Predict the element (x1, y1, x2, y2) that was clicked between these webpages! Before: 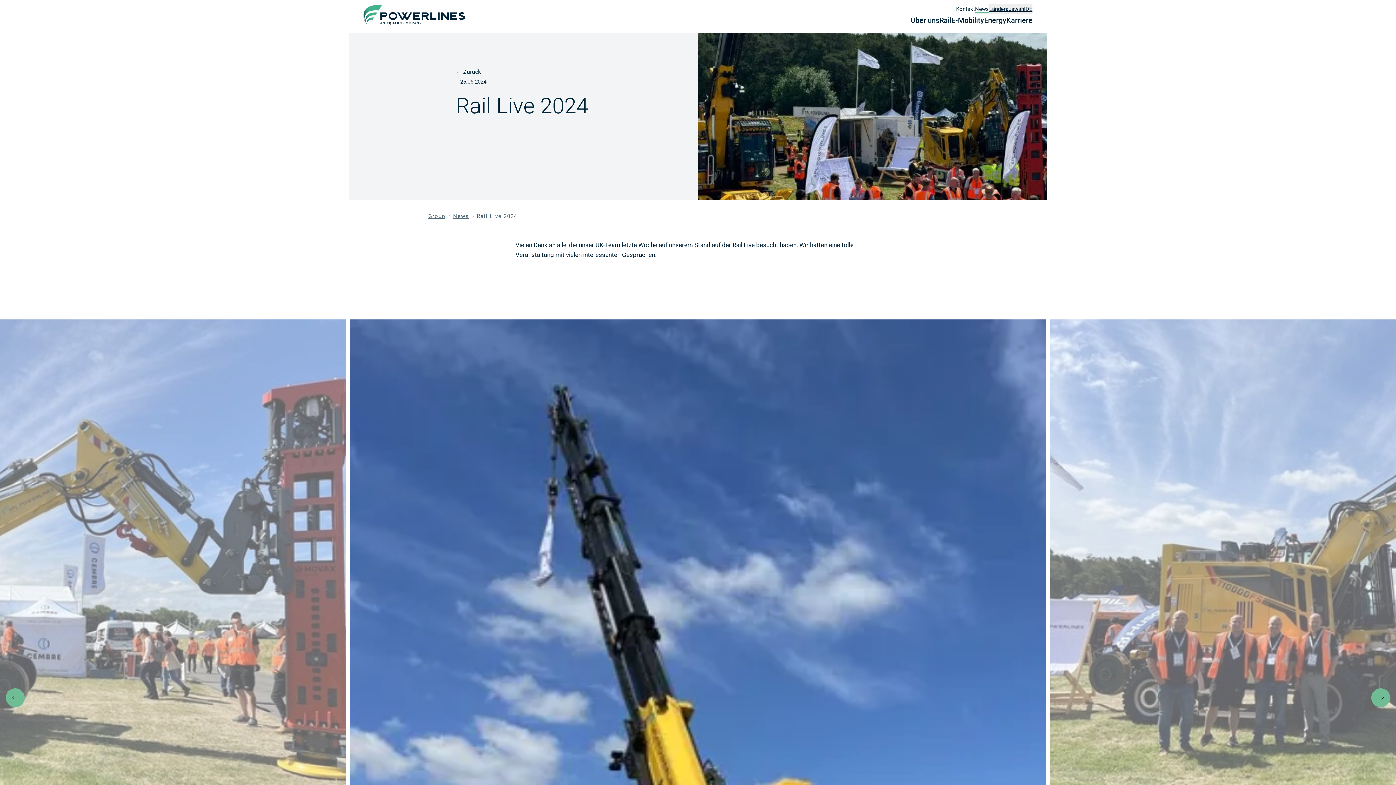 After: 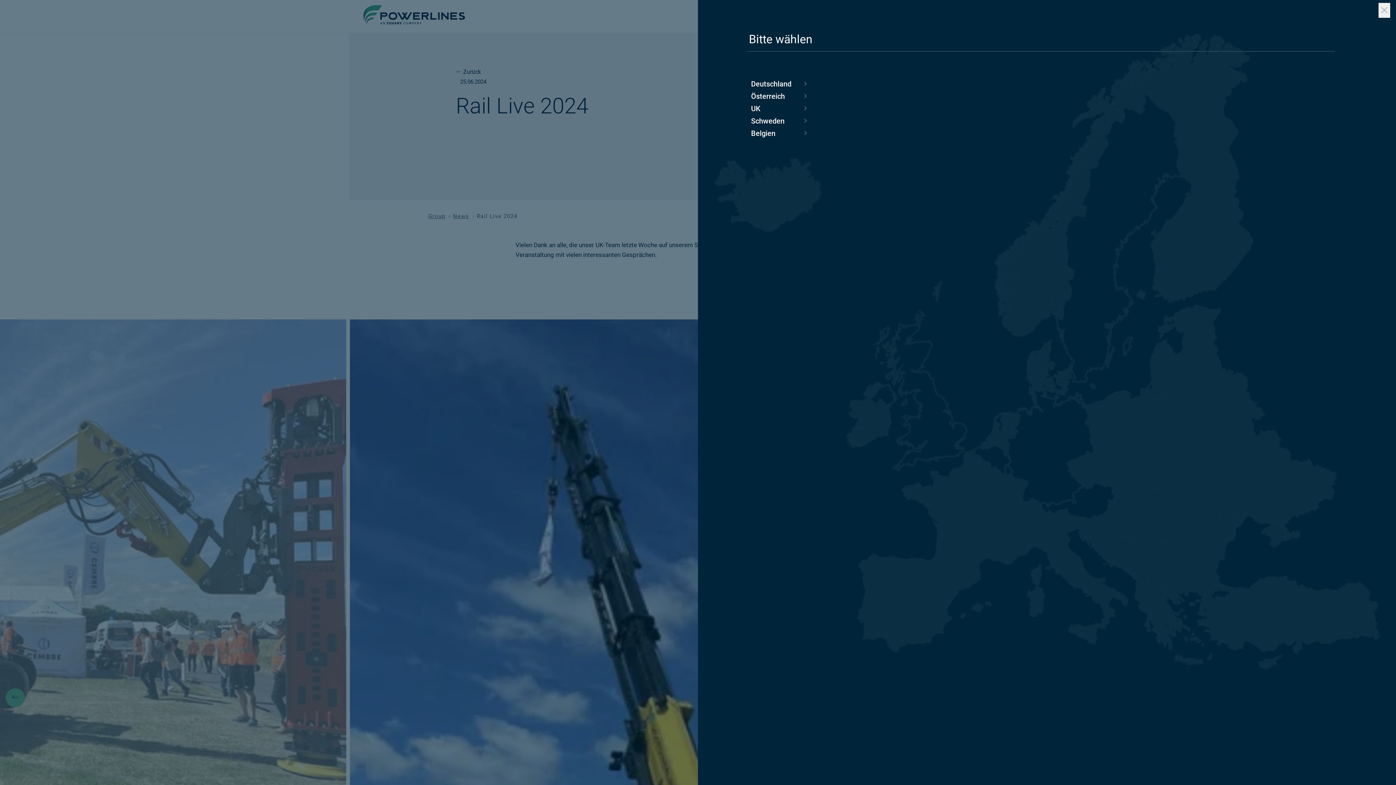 Action: bbox: (989, 4, 1025, 14) label: Länderauswahl